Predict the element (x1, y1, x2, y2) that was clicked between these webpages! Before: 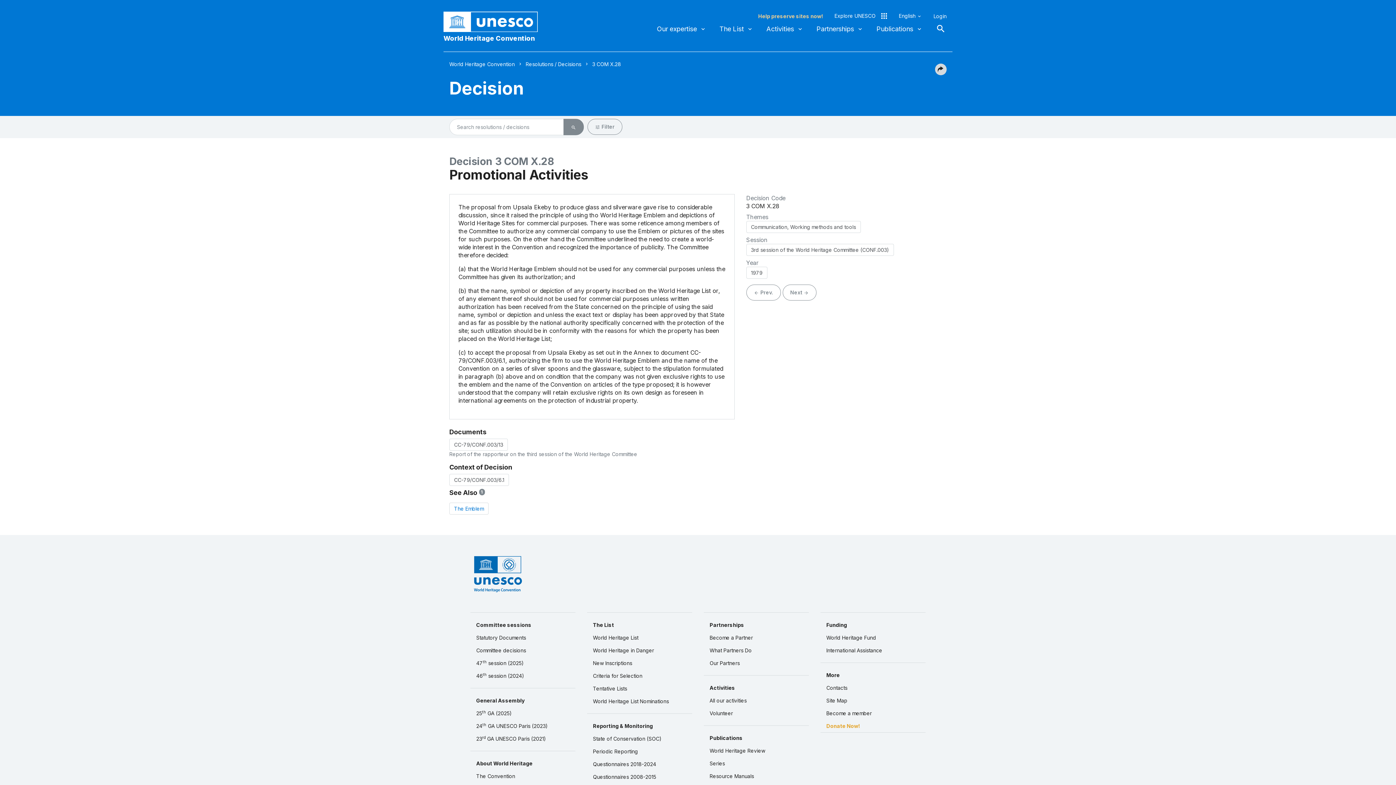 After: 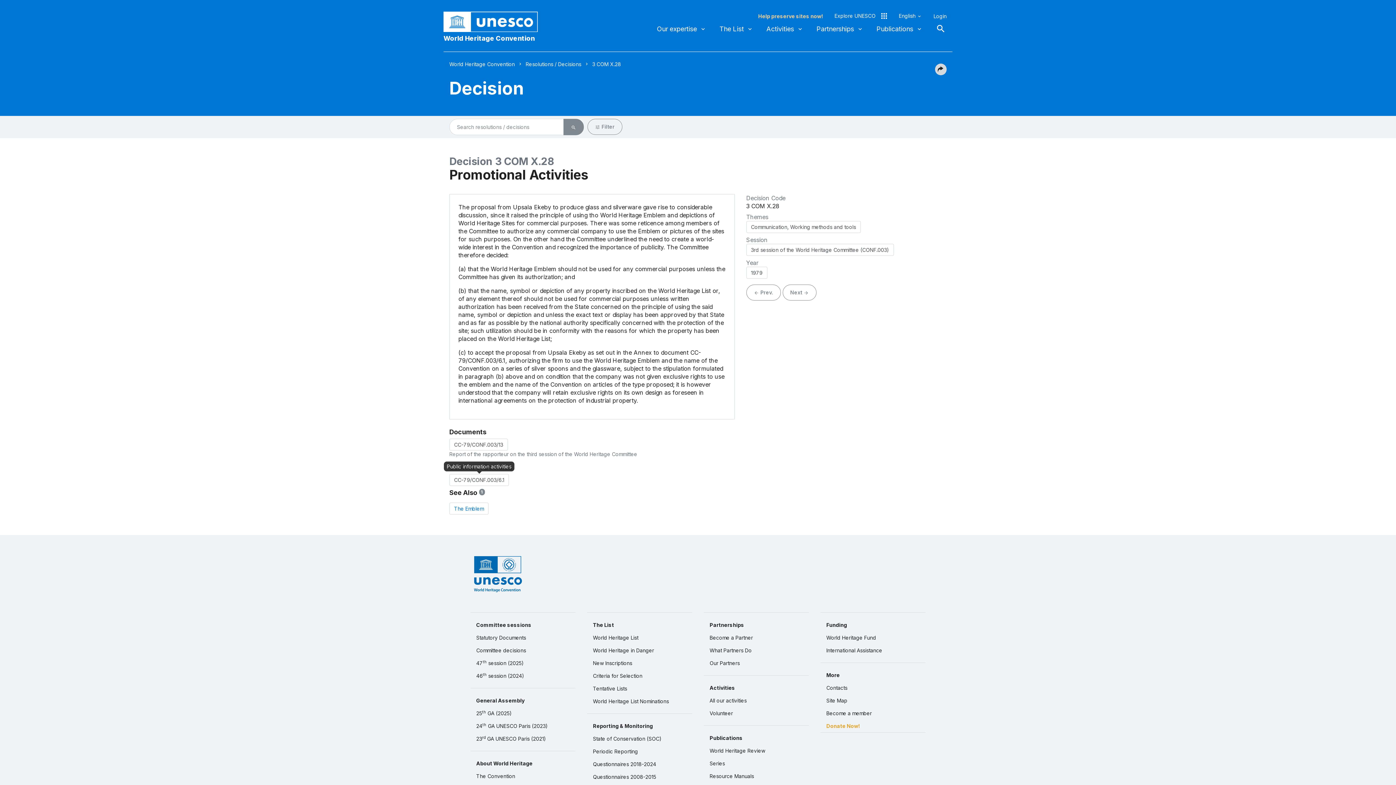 Action: bbox: (449, 474, 509, 486) label: CC-79/CONF.003/6.1